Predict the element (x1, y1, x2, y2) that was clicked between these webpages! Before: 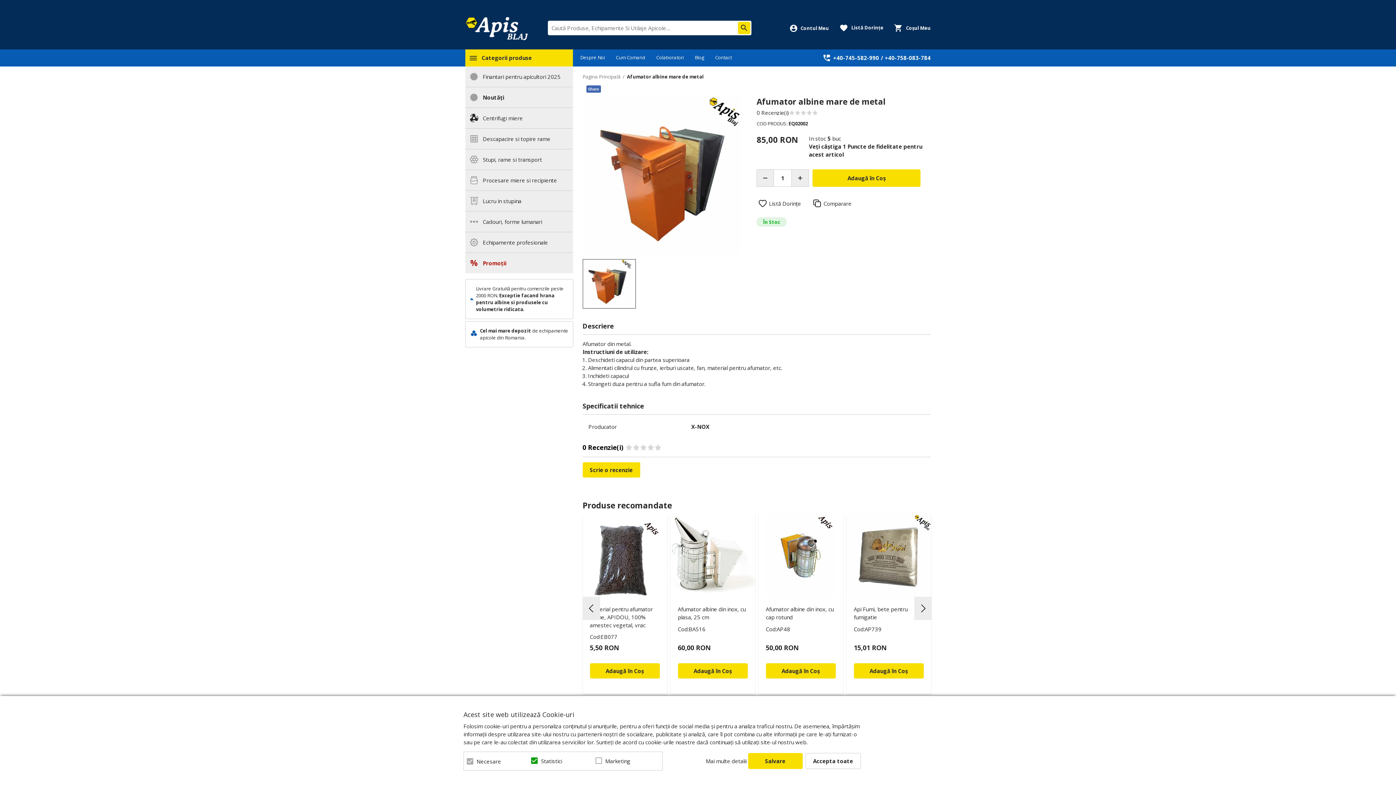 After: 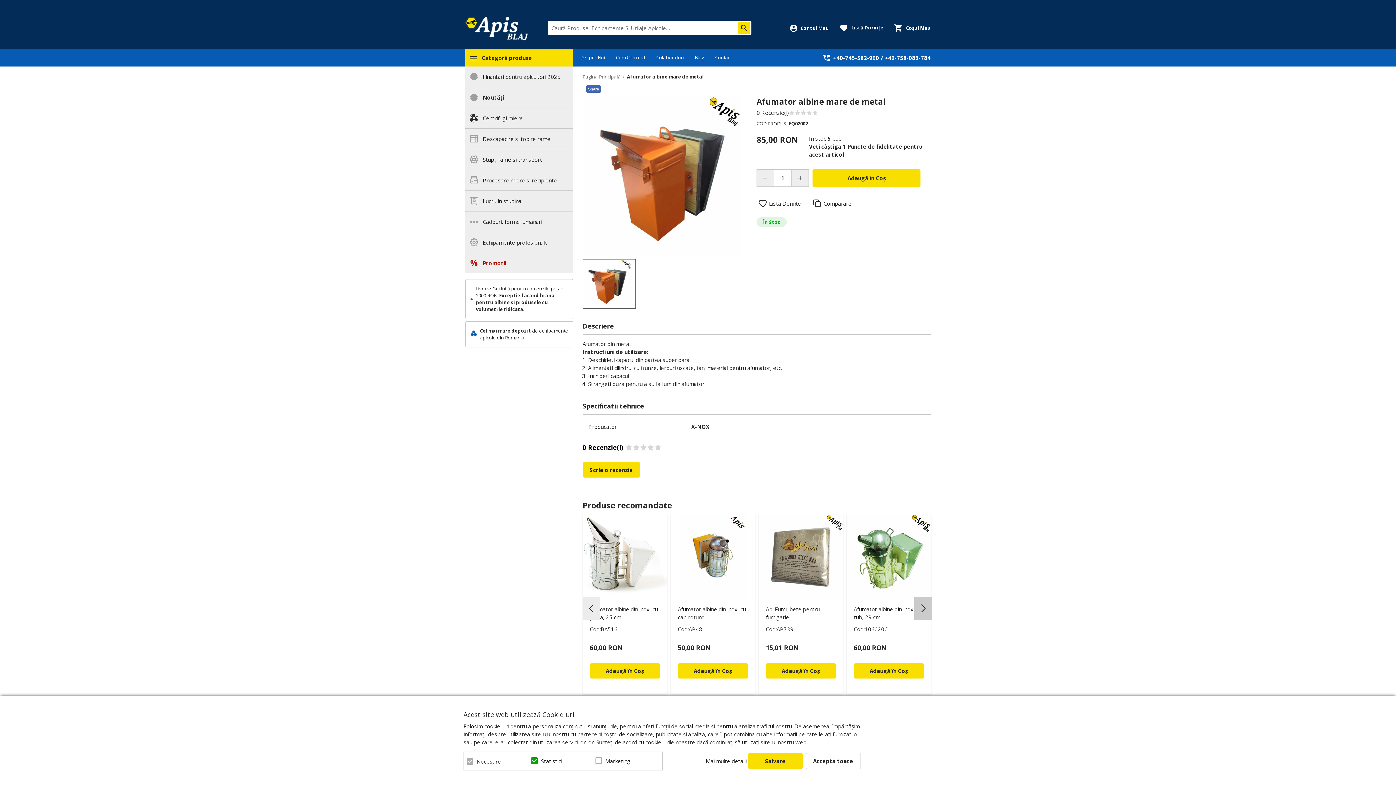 Action: label: Next bbox: (914, 597, 932, 620)